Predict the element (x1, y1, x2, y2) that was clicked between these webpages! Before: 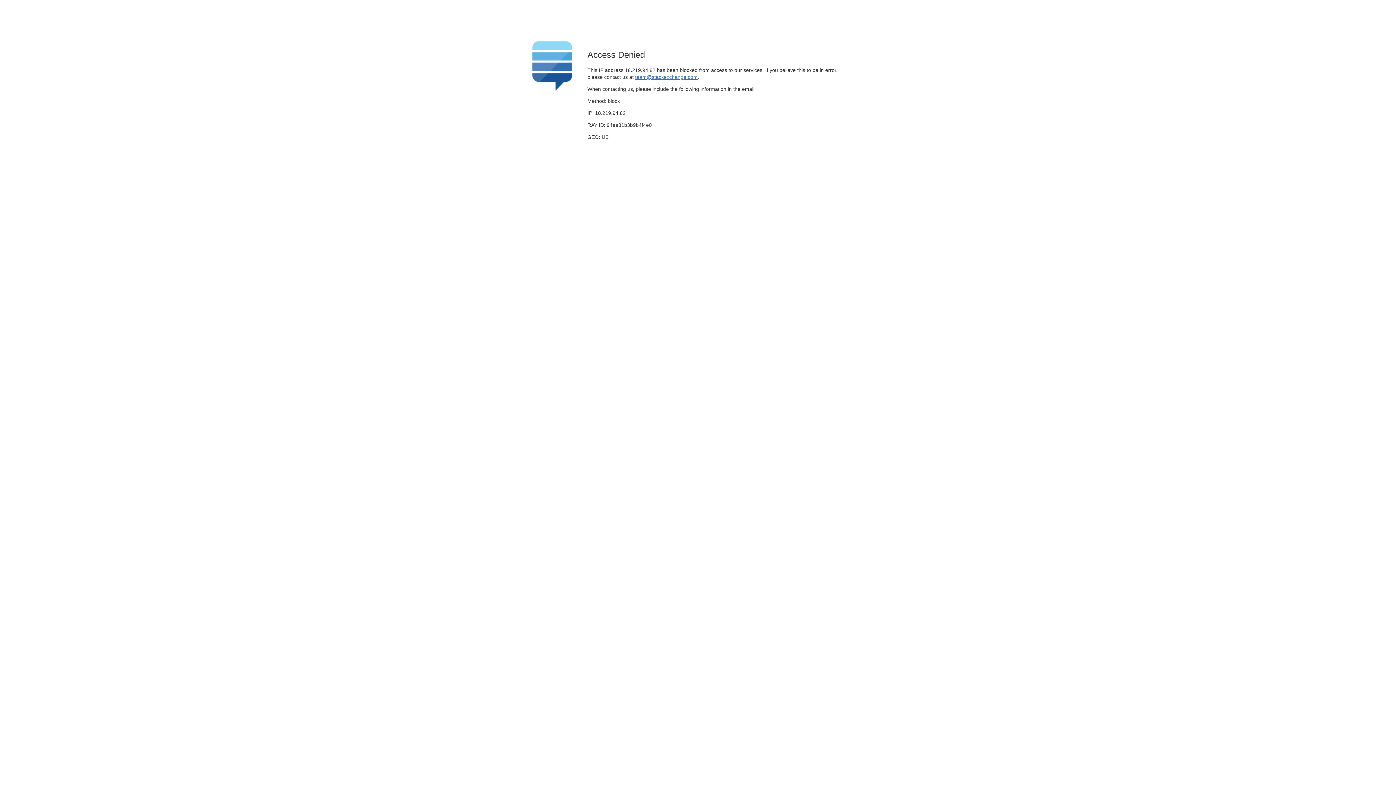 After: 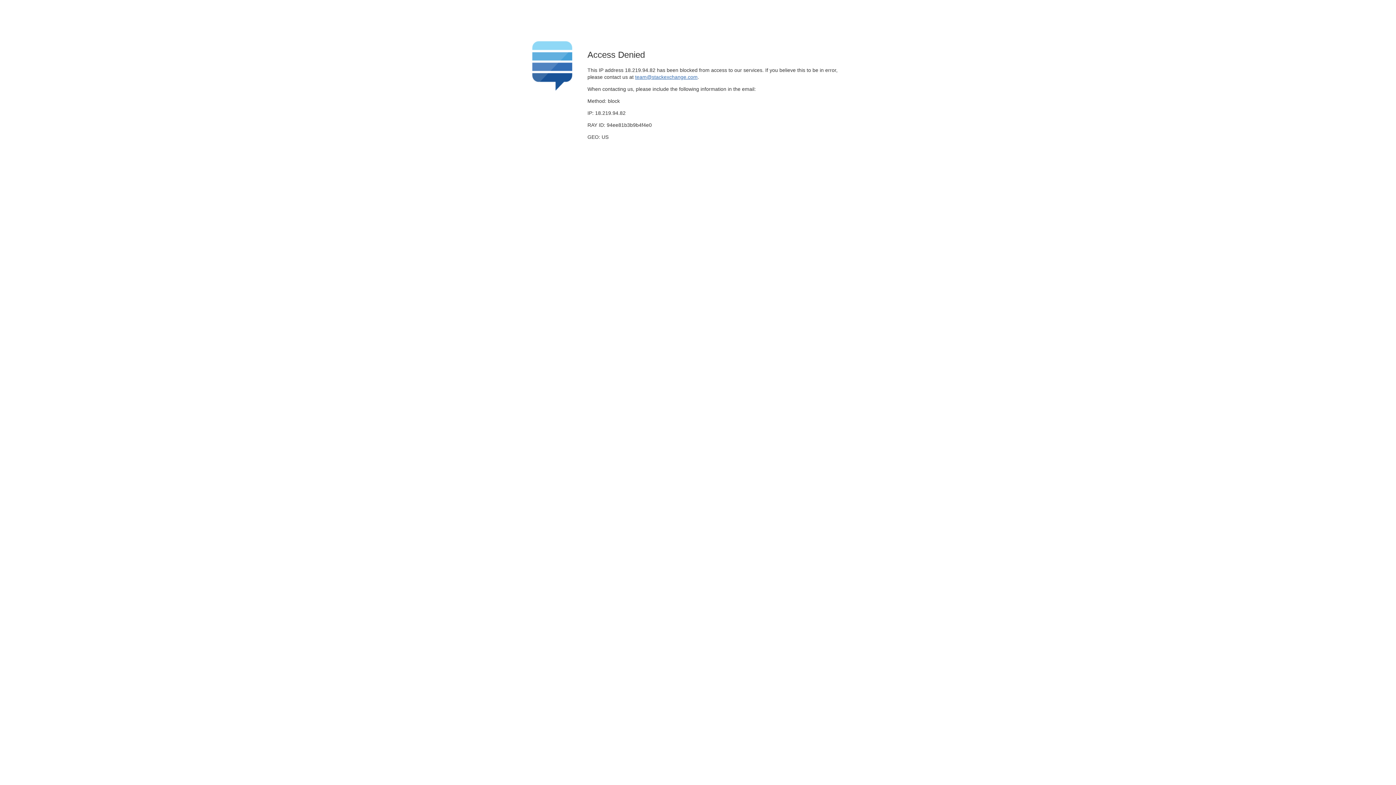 Action: label: team@stackexchange.com bbox: (635, 74, 697, 79)